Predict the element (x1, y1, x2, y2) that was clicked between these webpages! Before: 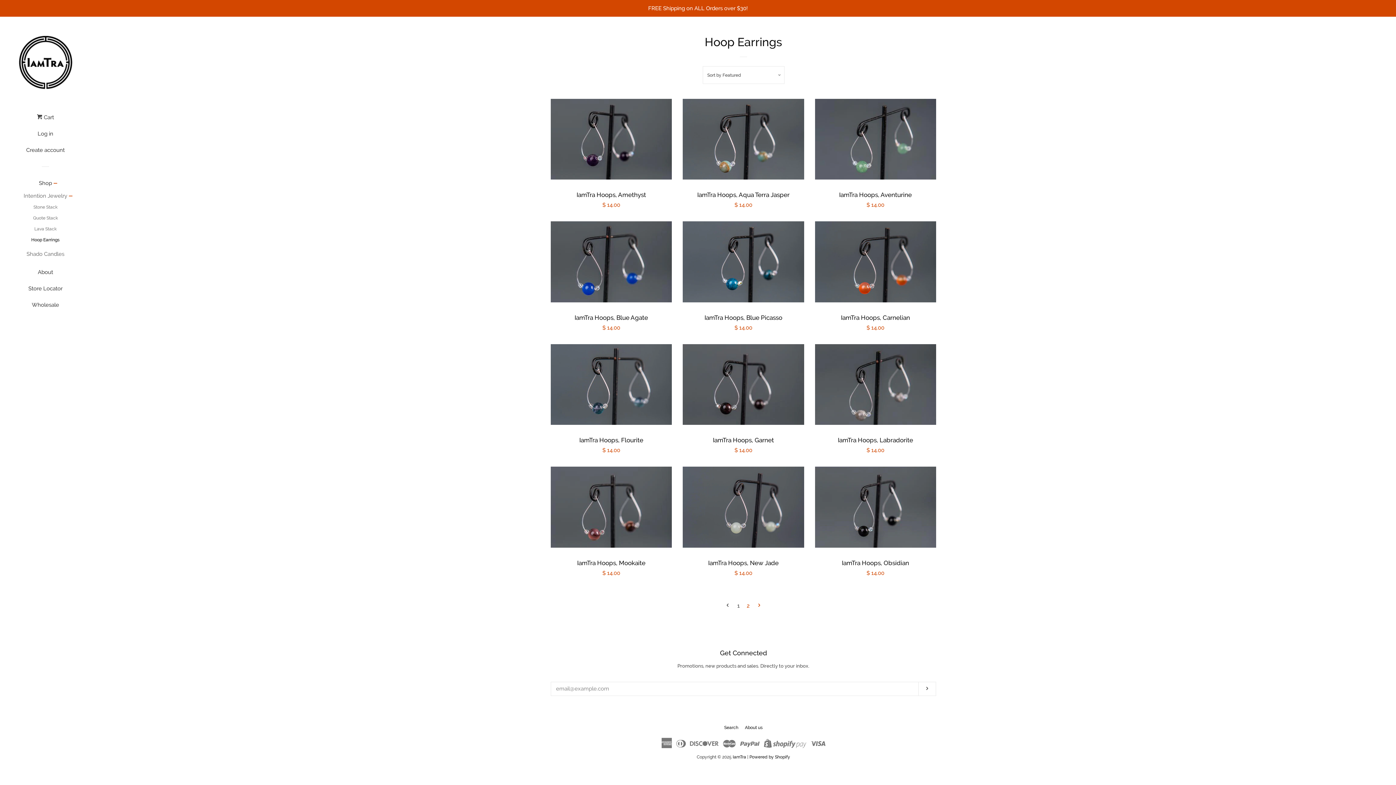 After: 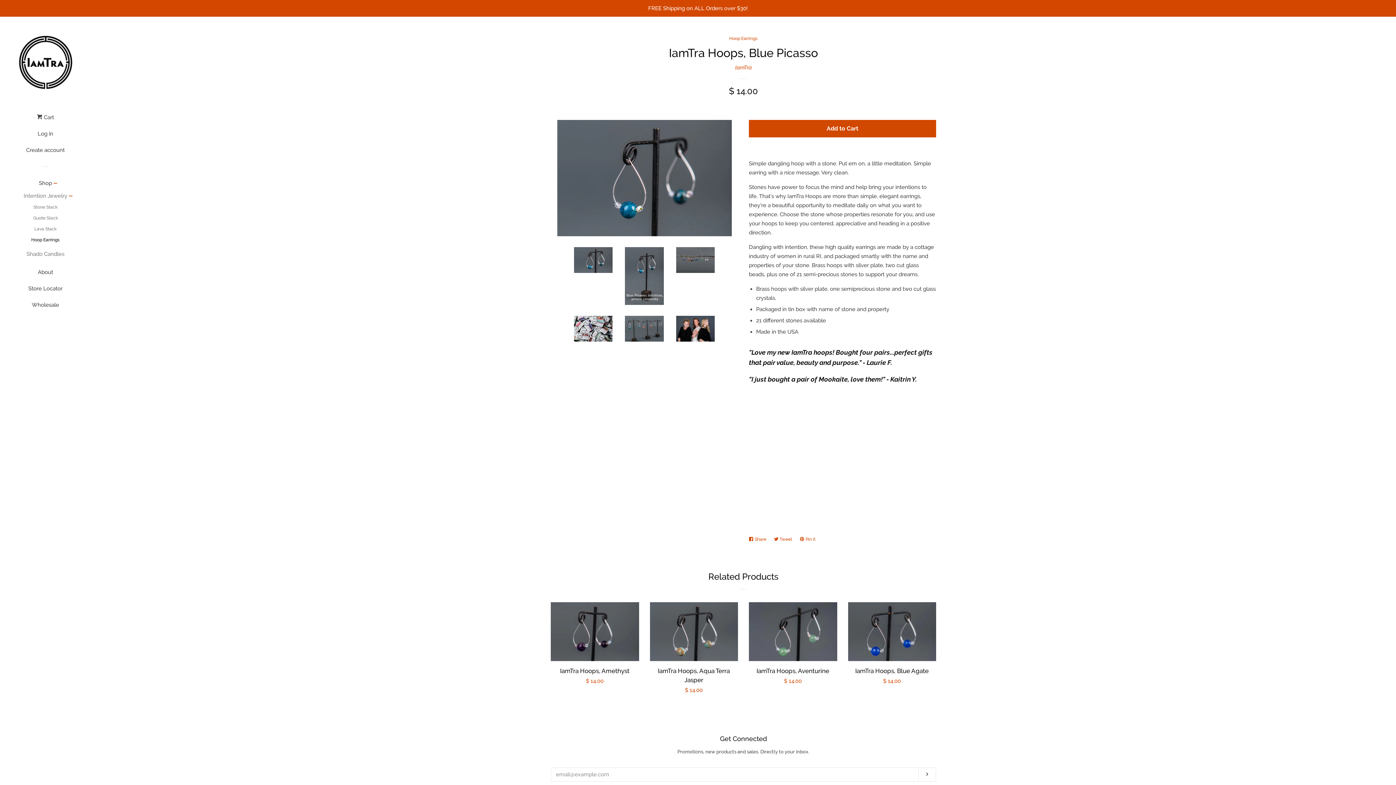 Action: label: IamTra Hoops, Blue Picasso

Regular price
$ 14.00 bbox: (683, 221, 804, 333)